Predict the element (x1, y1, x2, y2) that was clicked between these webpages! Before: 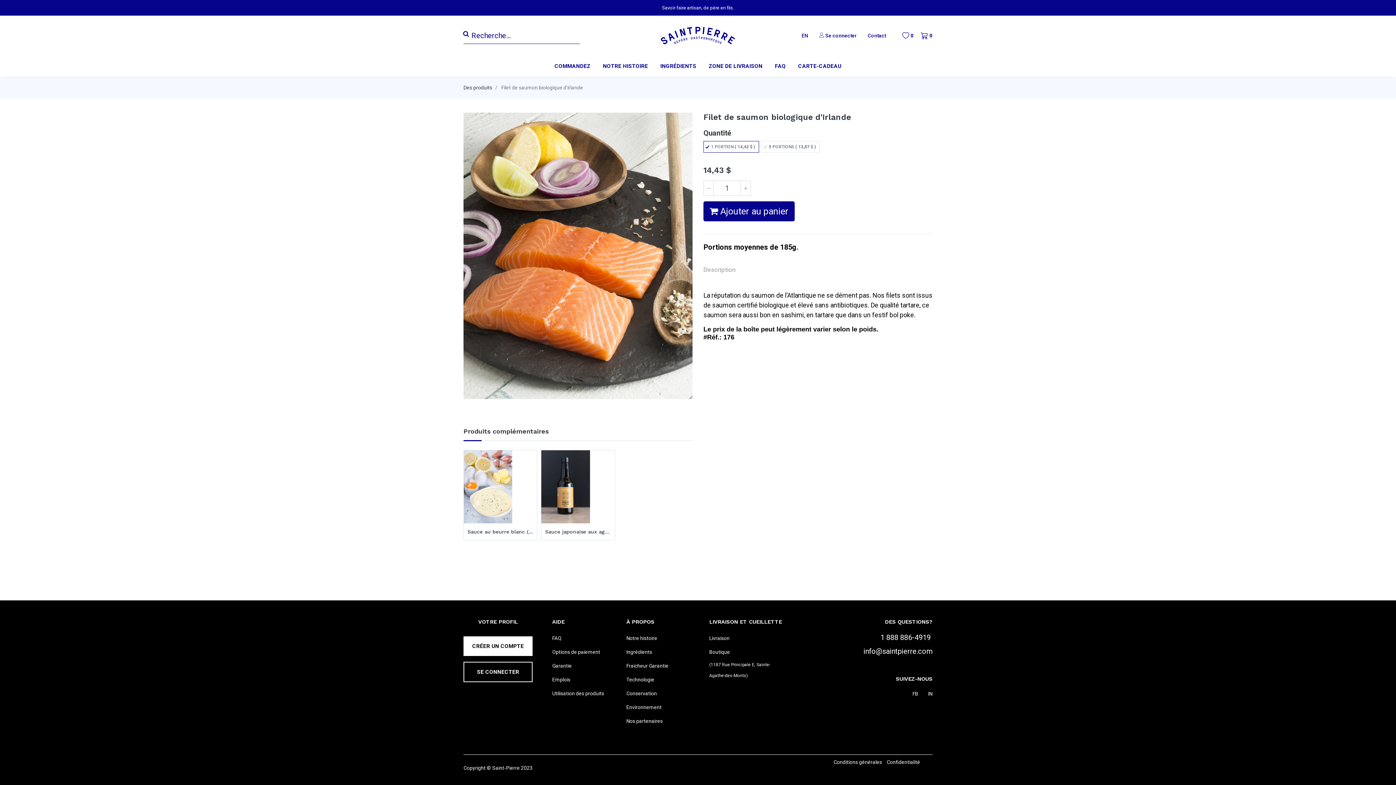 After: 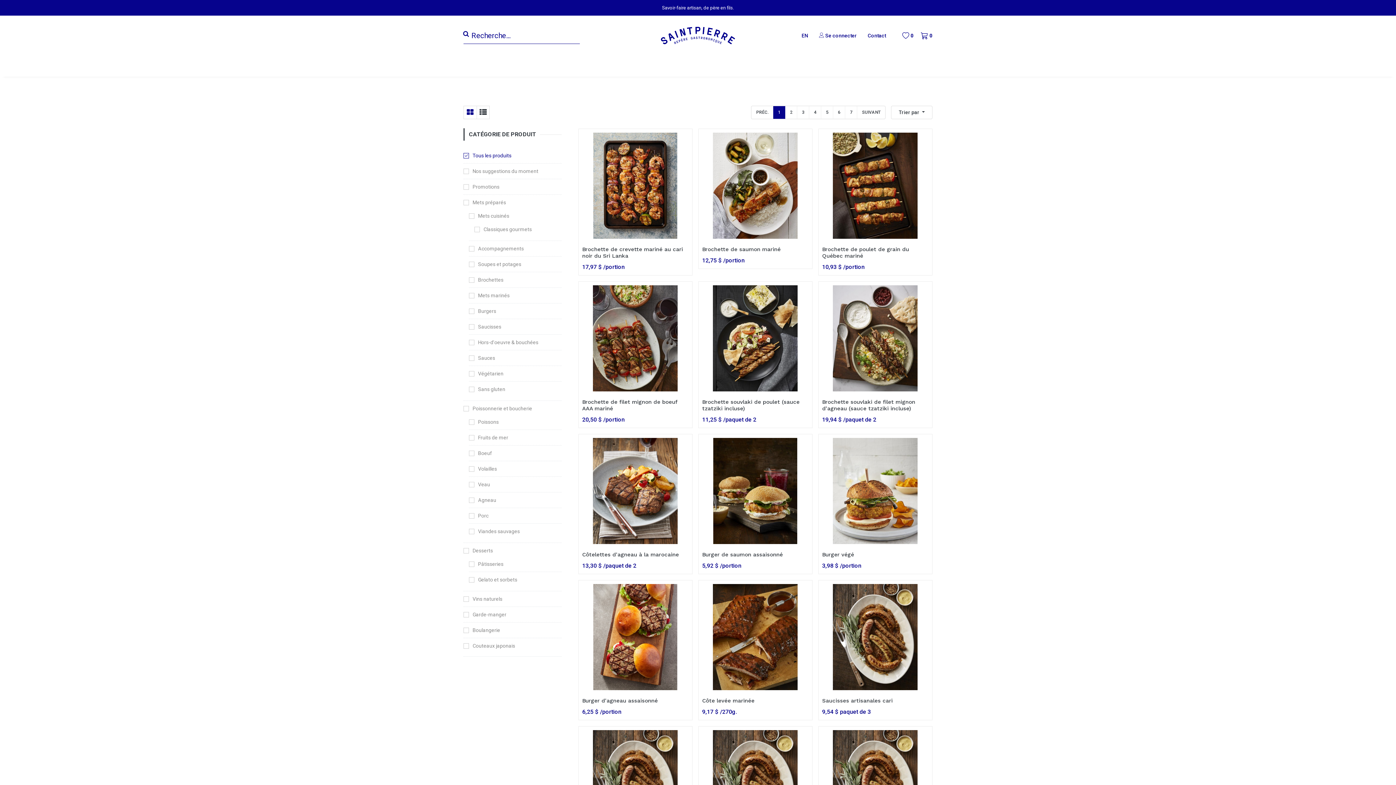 Action: bbox: (463, 84, 492, 90) label: Des produits